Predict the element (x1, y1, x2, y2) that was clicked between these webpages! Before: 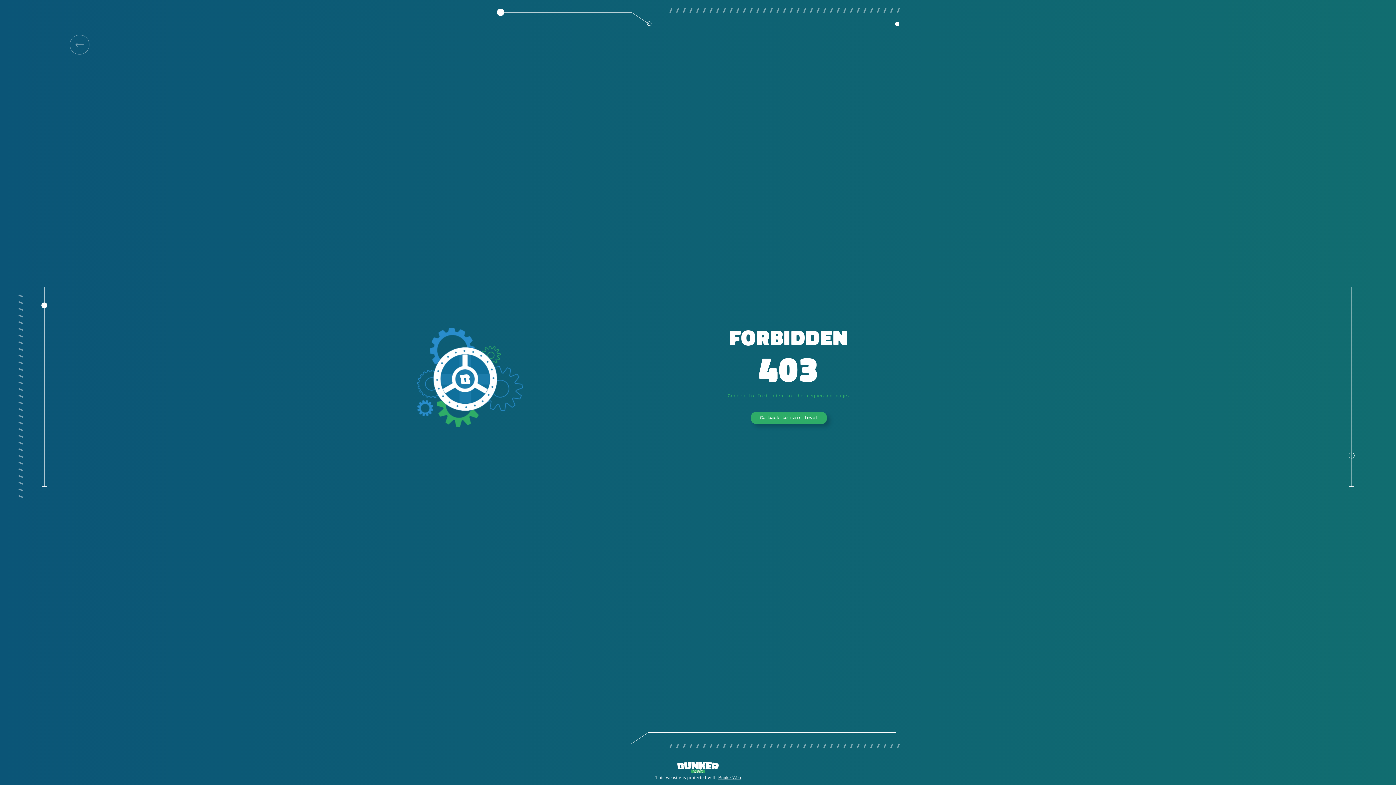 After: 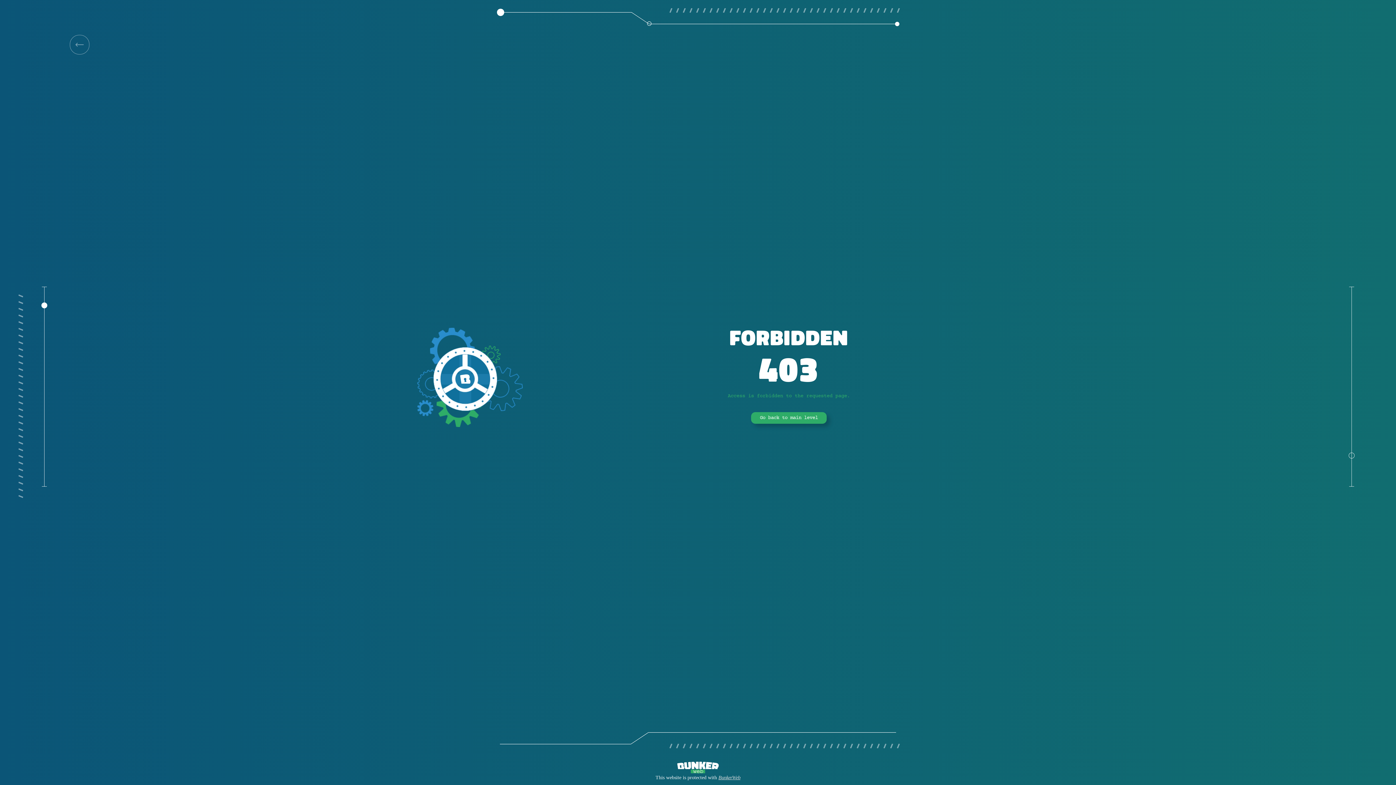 Action: label: BunkerWeb bbox: (718, 775, 740, 780)